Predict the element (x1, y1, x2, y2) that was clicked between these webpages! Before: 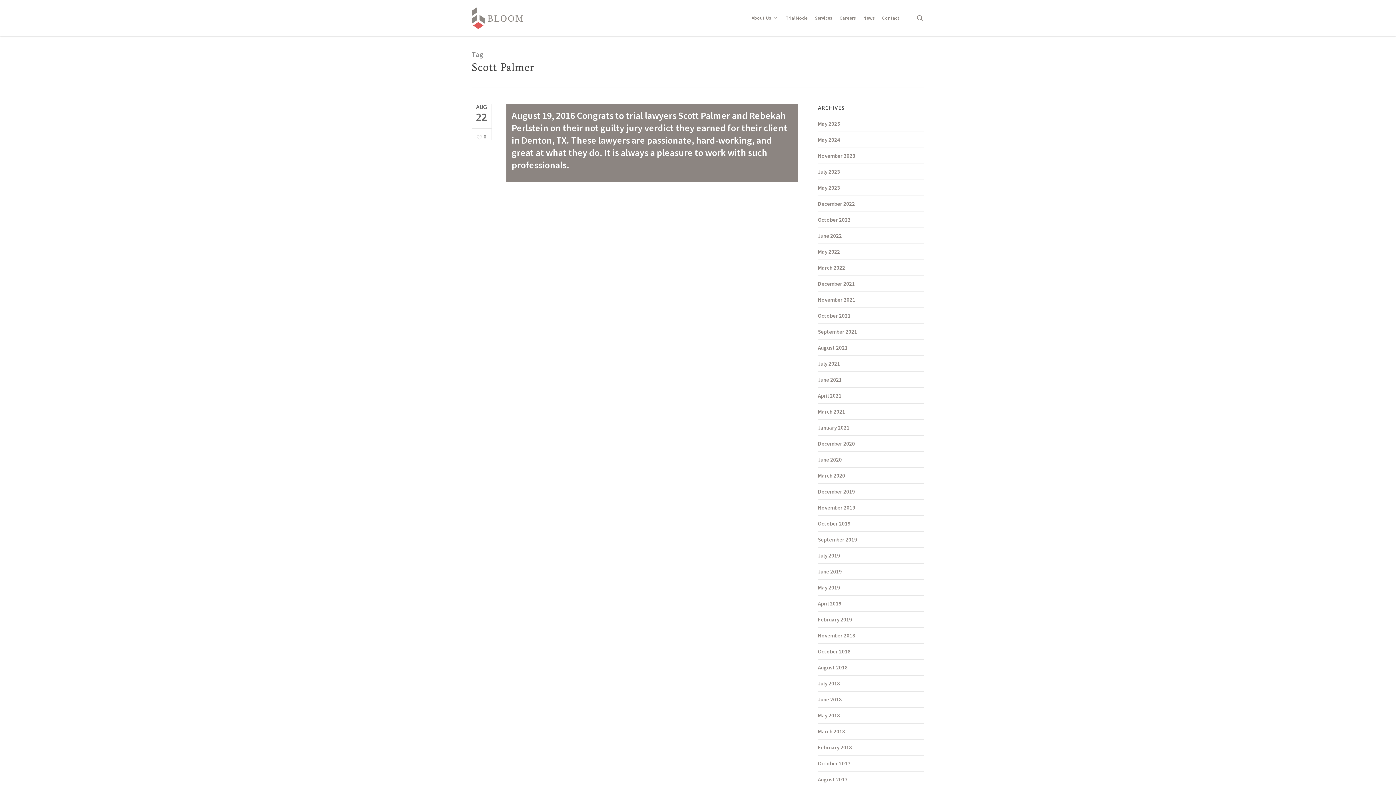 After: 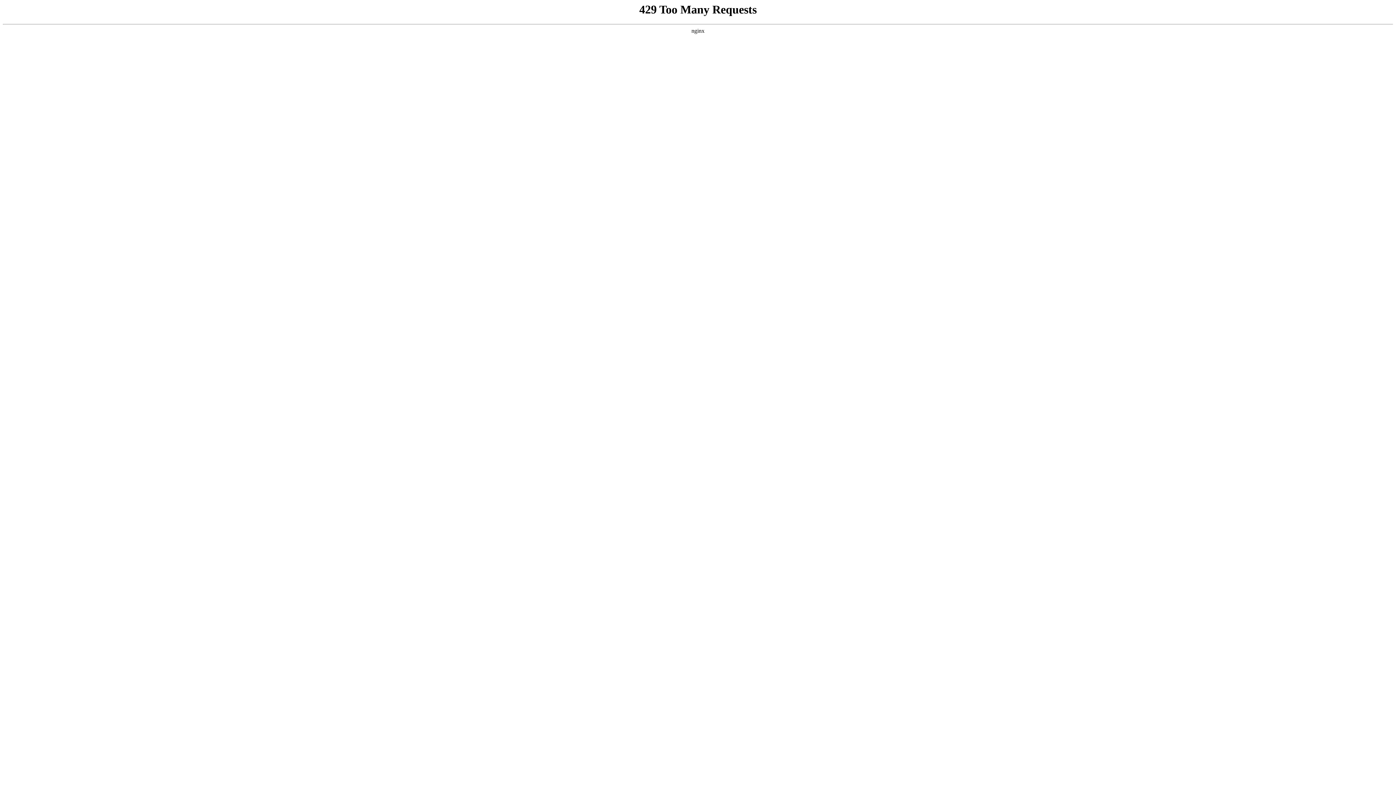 Action: bbox: (818, 520, 850, 527) label: October 2019